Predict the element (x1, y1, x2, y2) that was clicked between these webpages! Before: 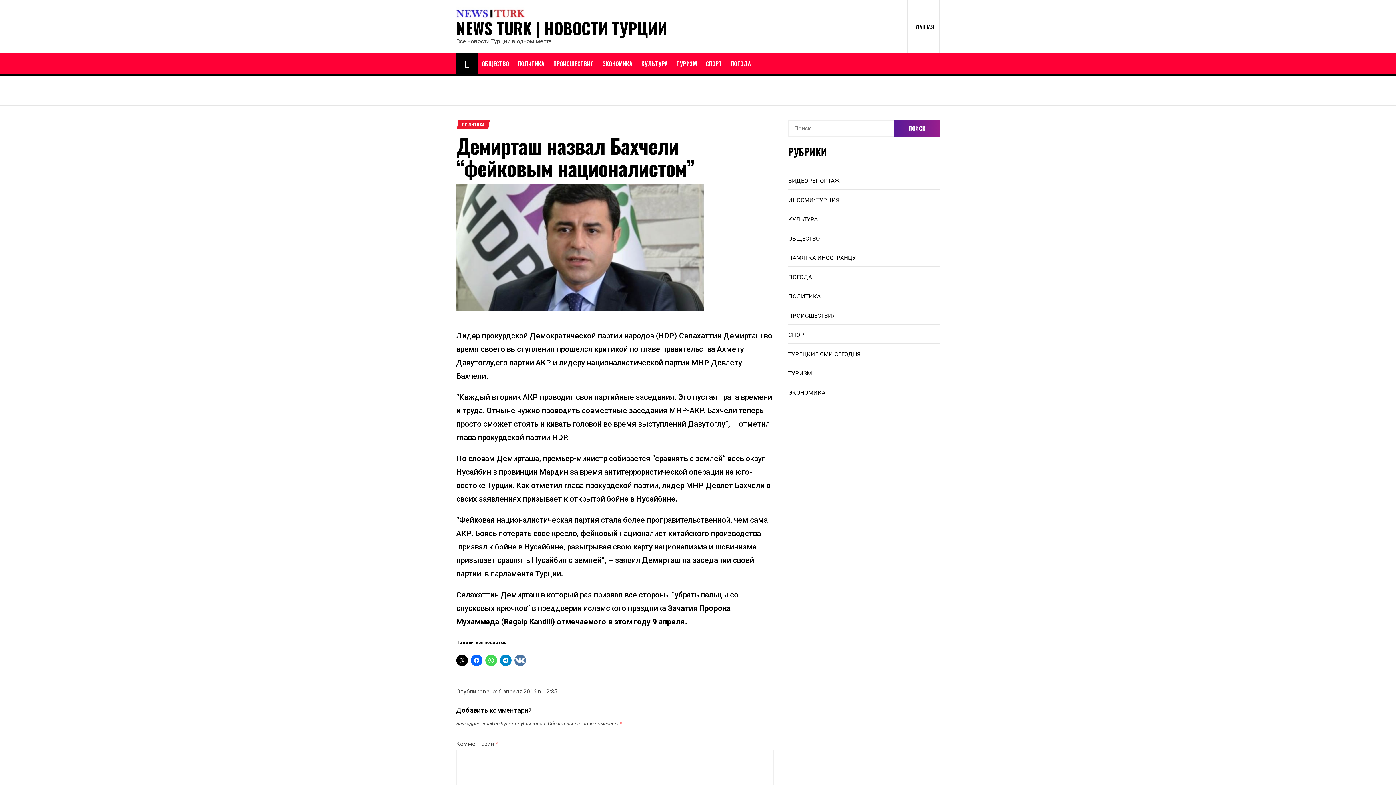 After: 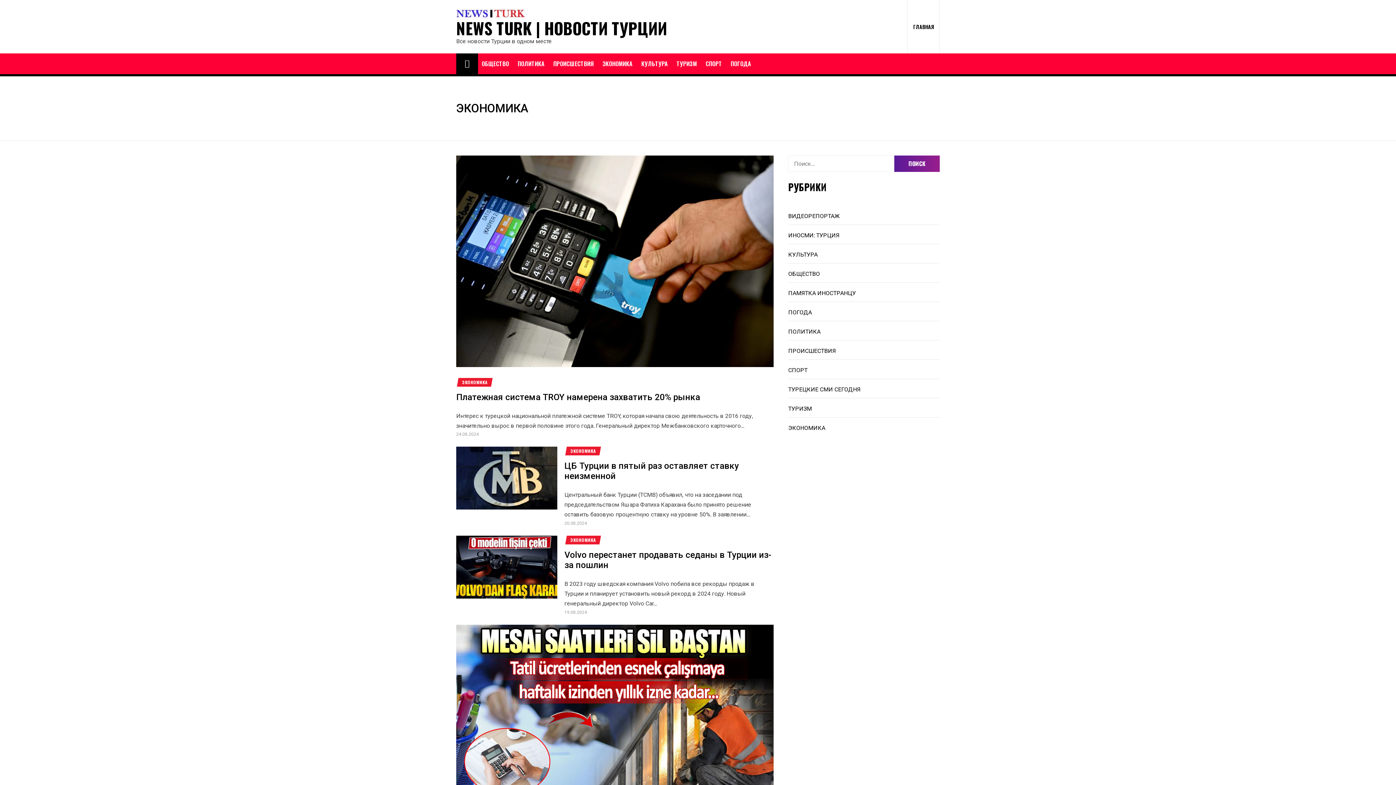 Action: bbox: (788, 389, 825, 396) label: ЭКОНОМИКА